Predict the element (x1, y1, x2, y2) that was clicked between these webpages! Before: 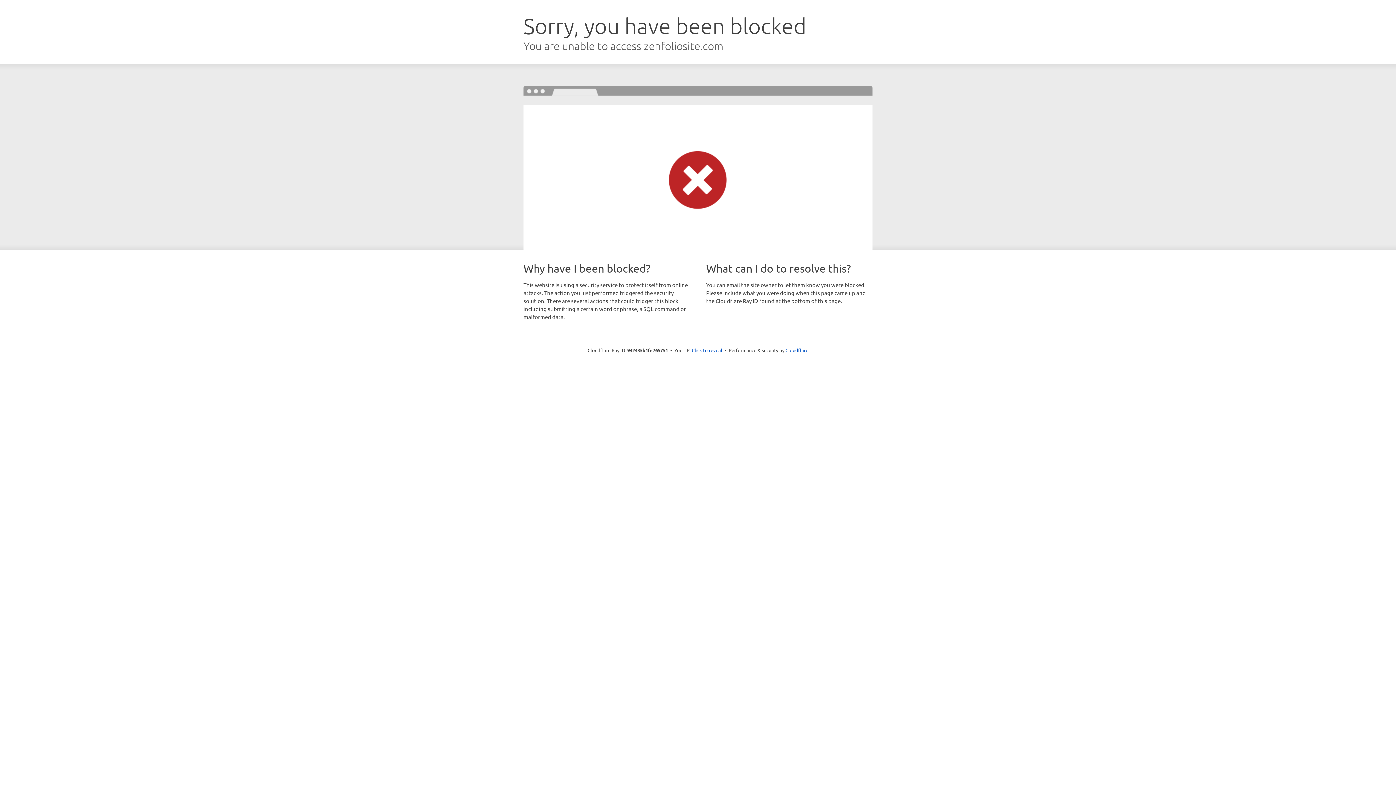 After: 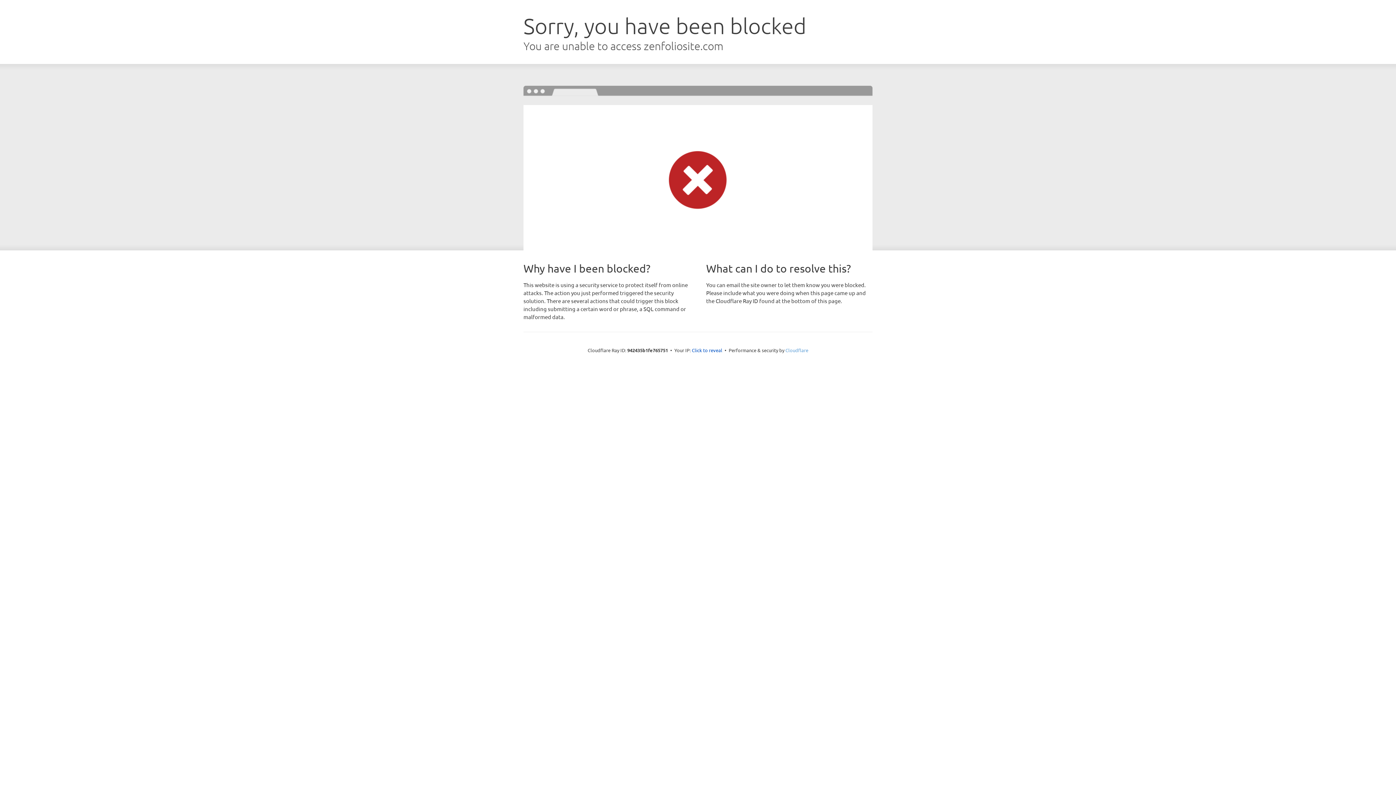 Action: label: Cloudflare bbox: (785, 347, 808, 353)